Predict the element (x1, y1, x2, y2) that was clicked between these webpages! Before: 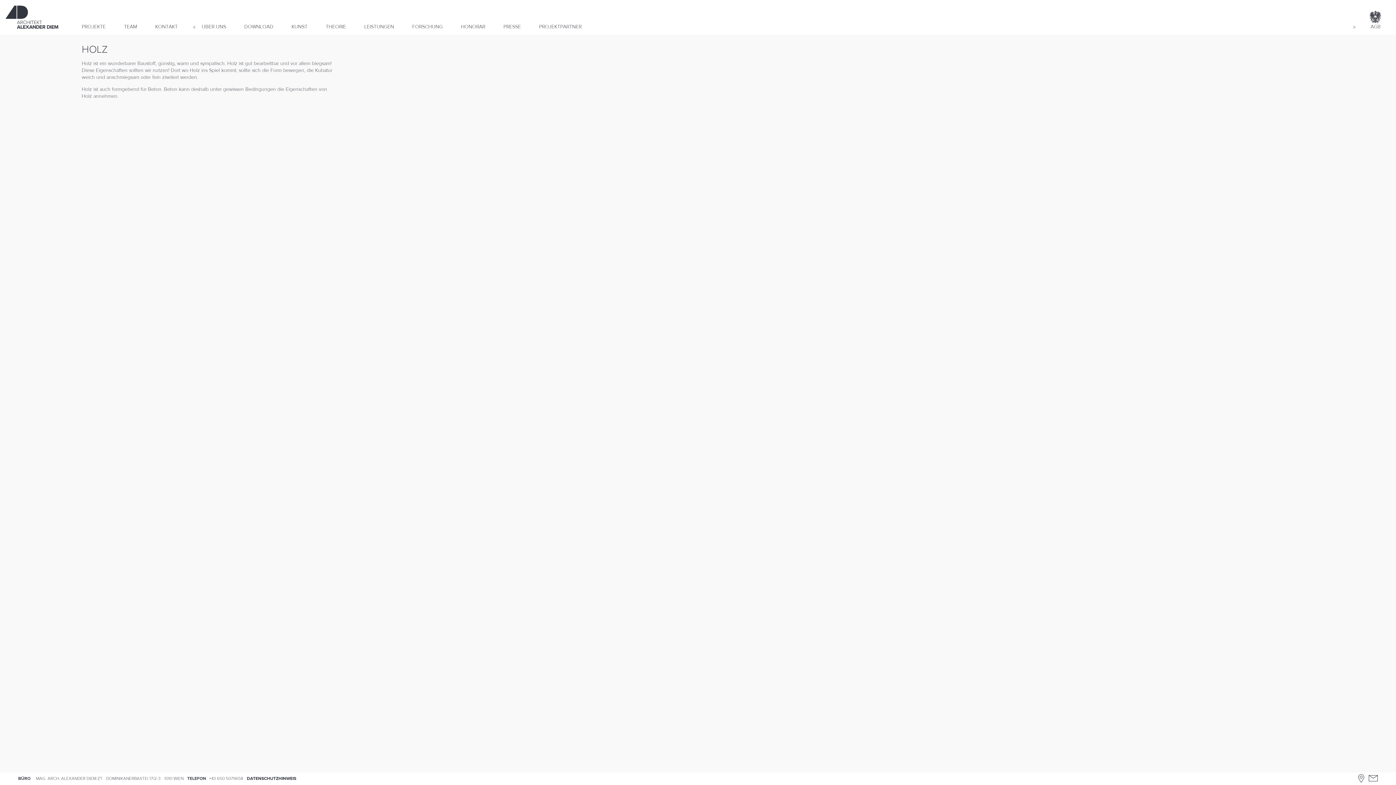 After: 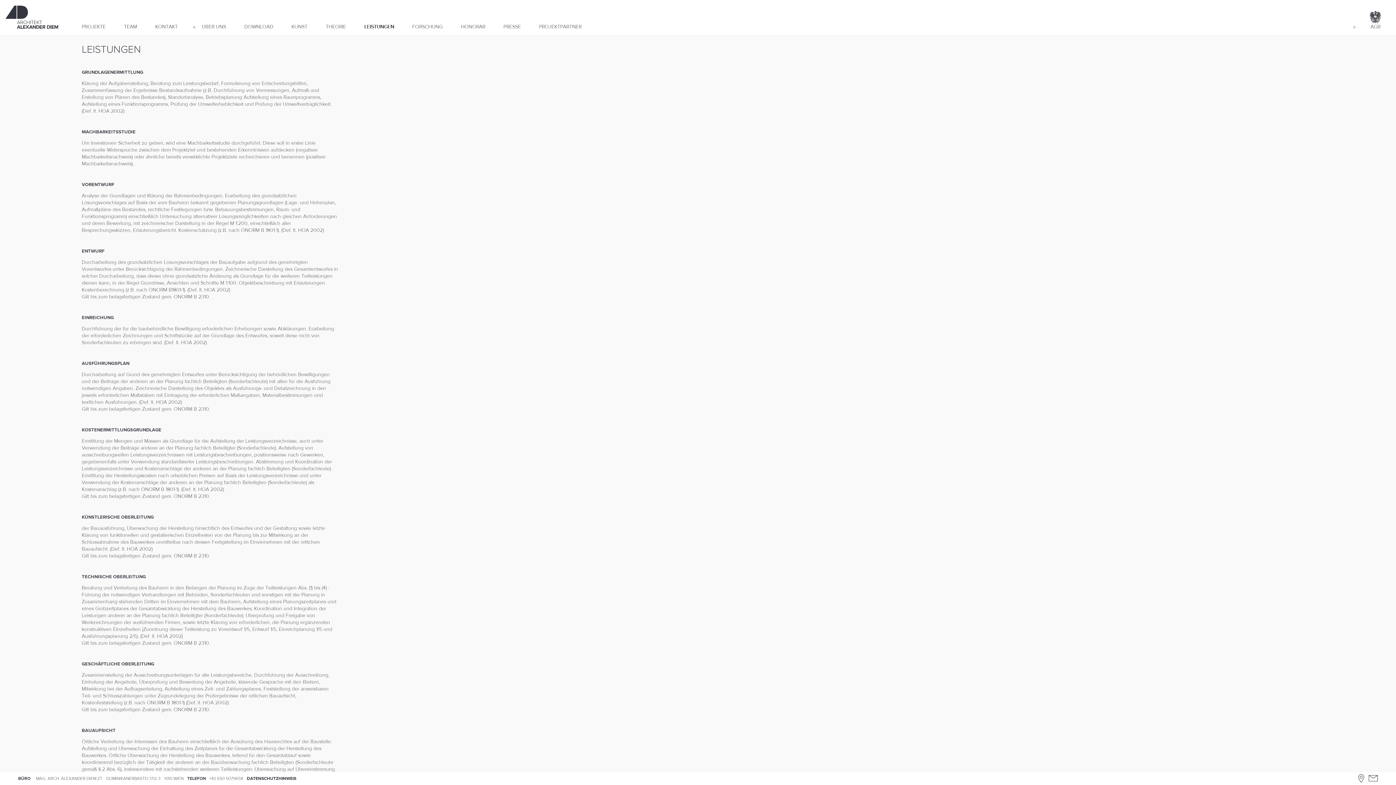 Action: label: LEISTUNGEN bbox: (362, 21, 396, 32)